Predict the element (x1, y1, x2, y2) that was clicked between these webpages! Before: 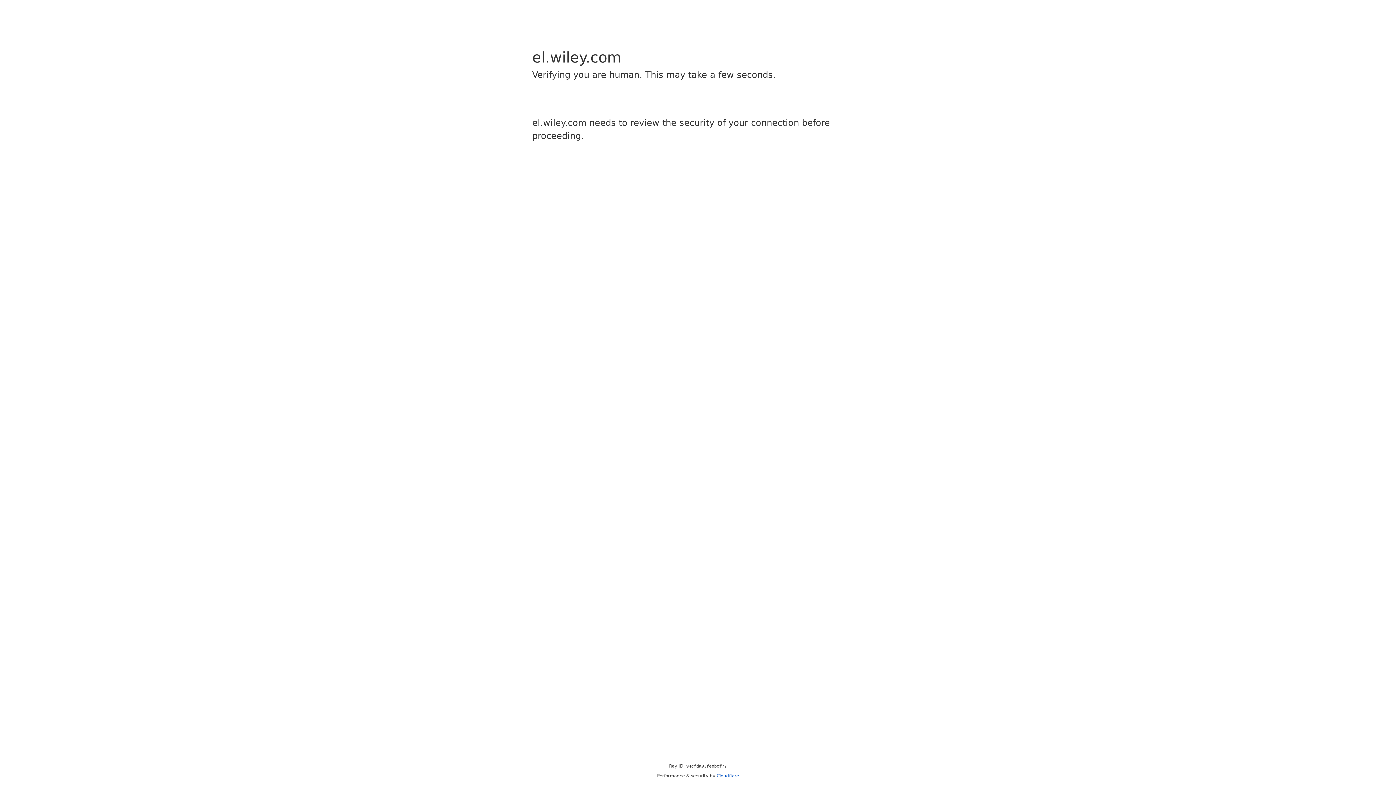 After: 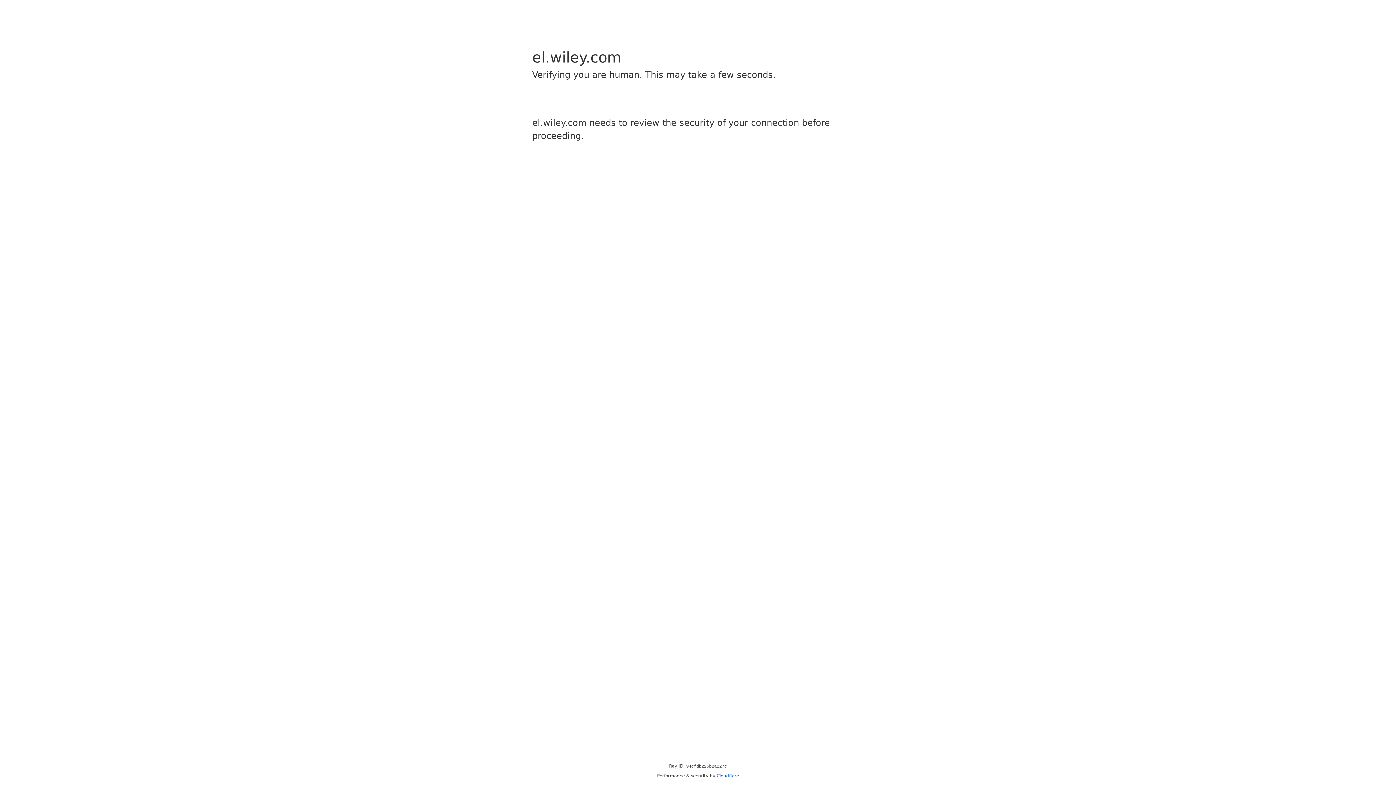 Action: bbox: (716, 773, 739, 778) label: Cloudflare